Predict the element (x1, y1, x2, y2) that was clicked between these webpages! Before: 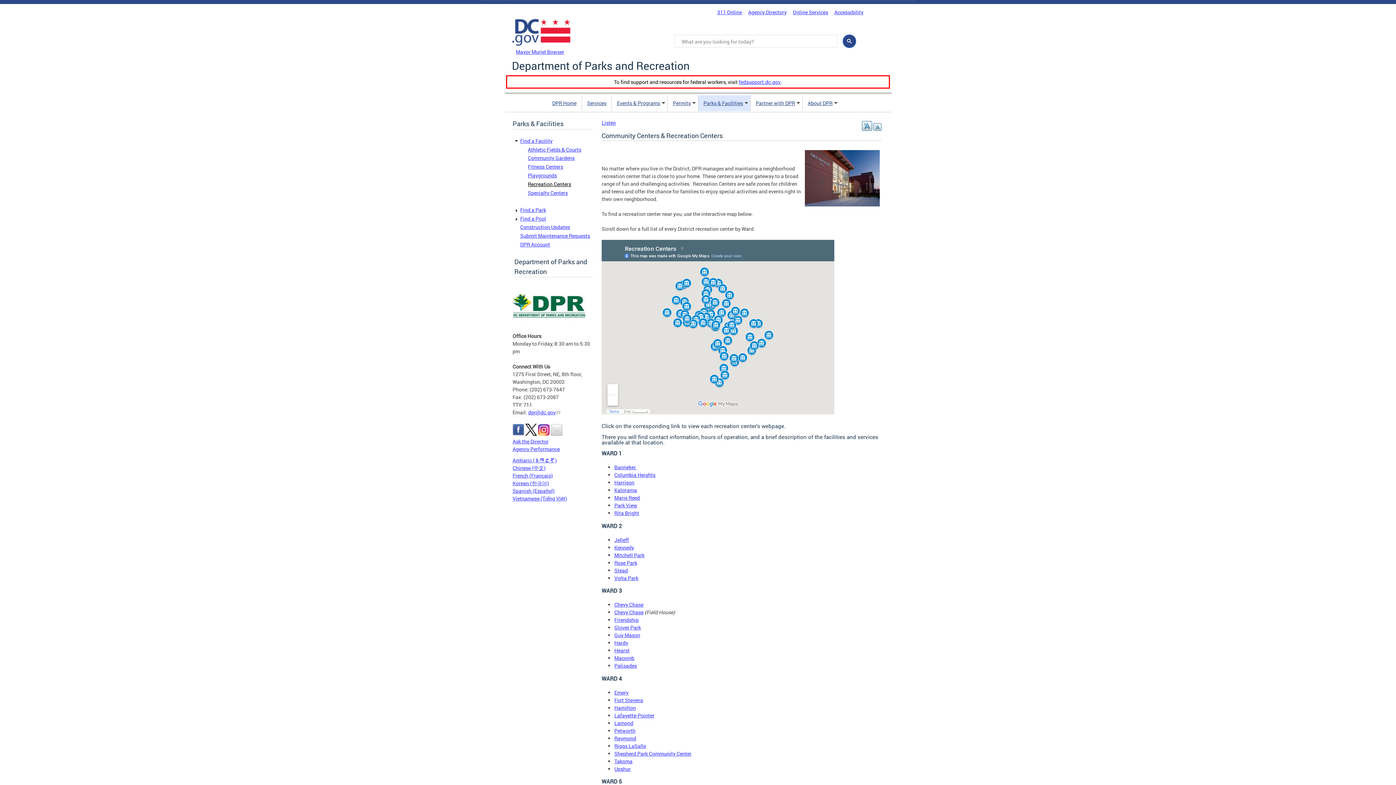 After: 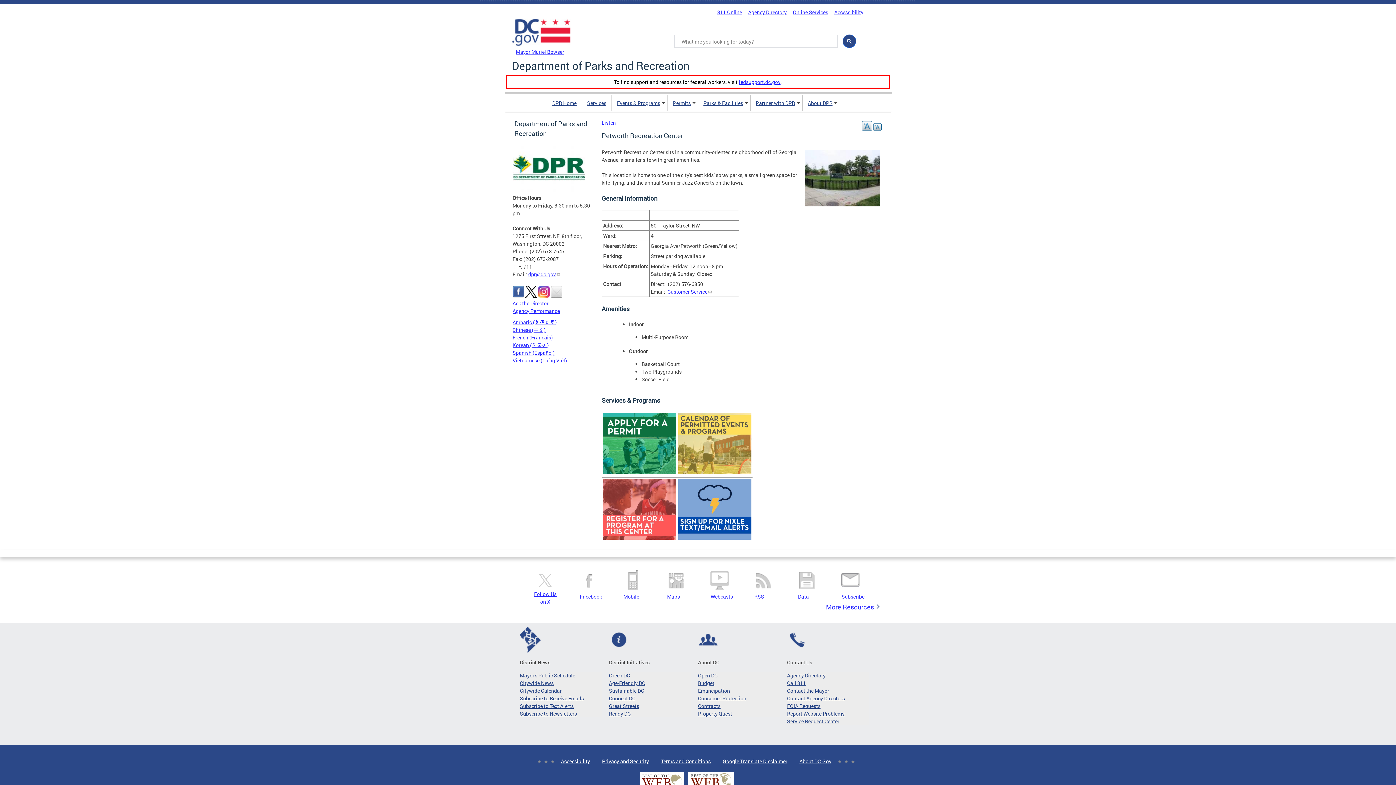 Action: label: Petworth bbox: (614, 727, 635, 734)